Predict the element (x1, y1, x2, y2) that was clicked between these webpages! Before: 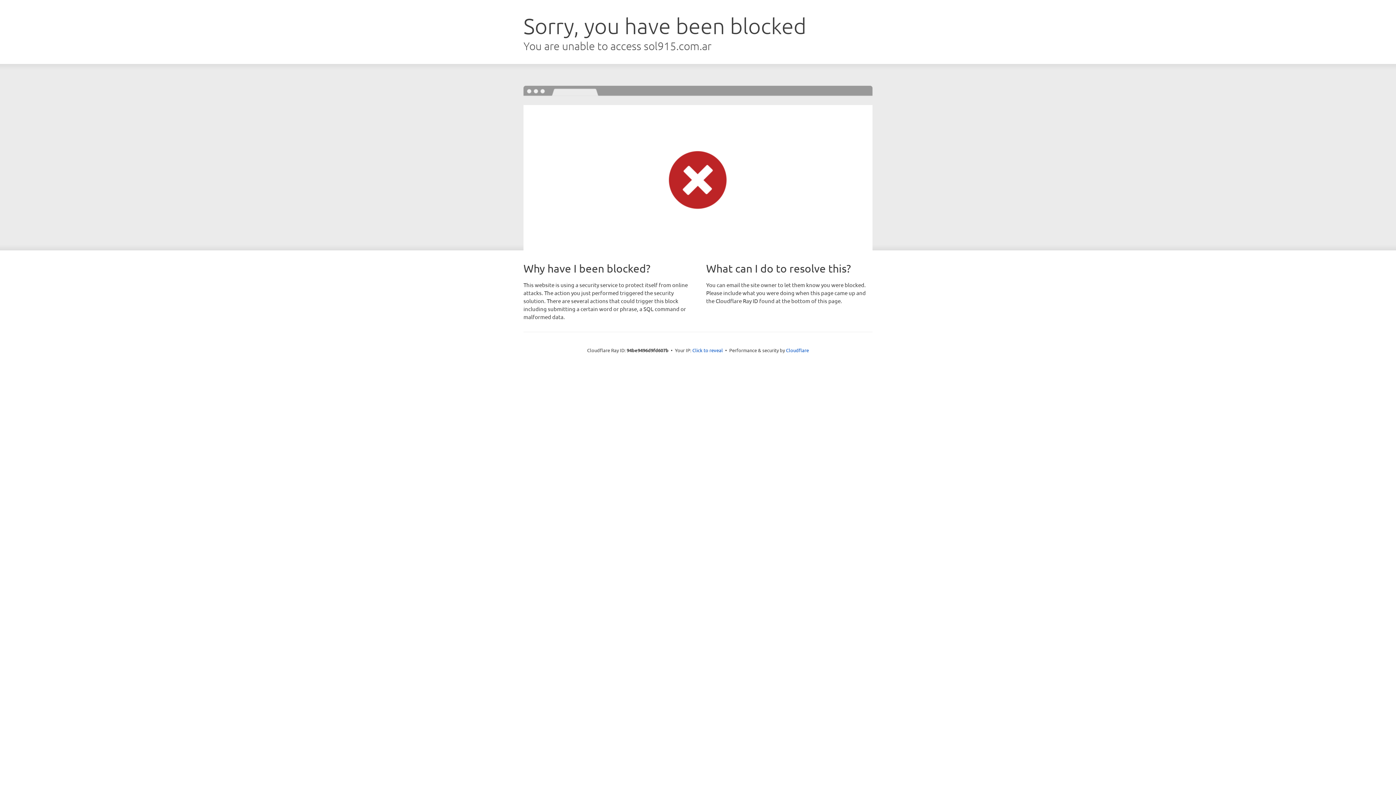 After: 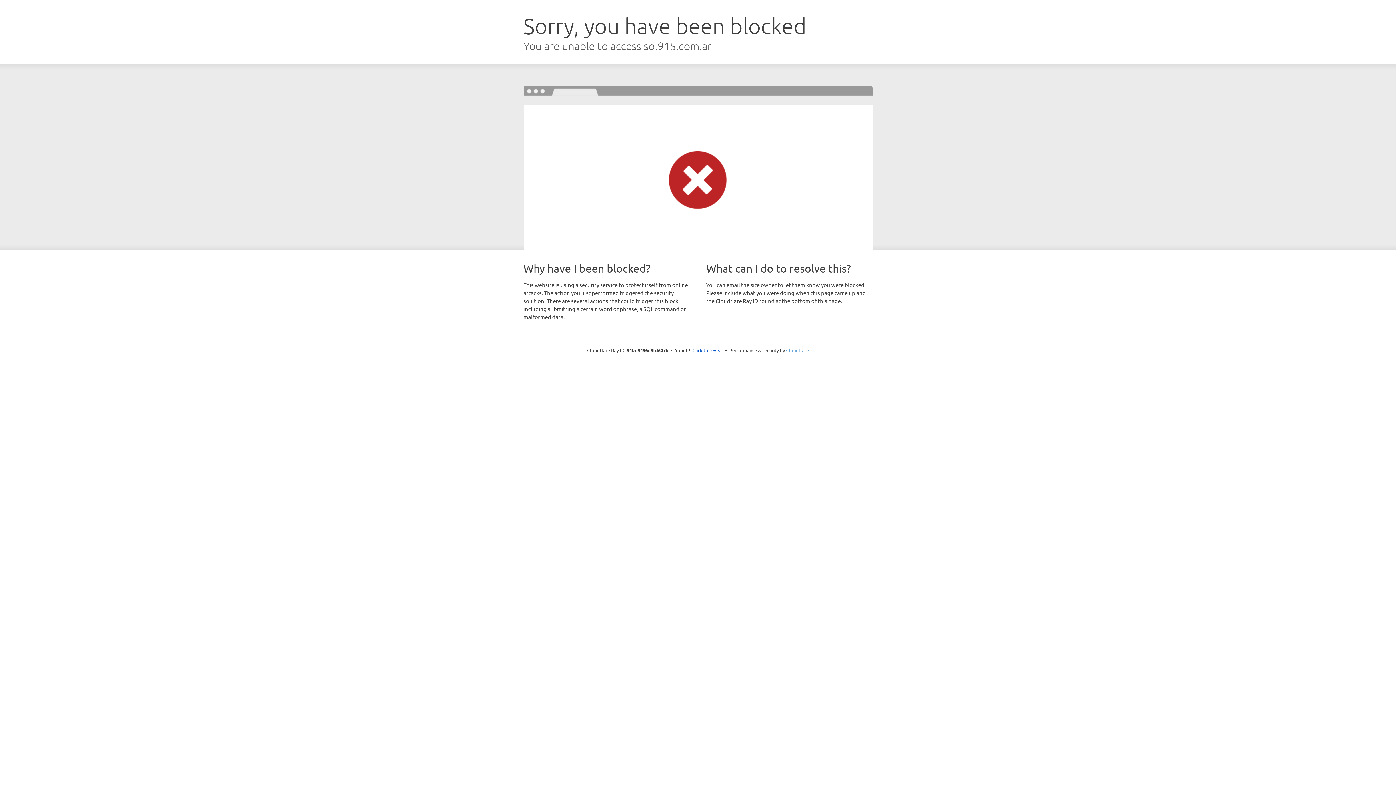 Action: bbox: (786, 347, 809, 353) label: Cloudflare